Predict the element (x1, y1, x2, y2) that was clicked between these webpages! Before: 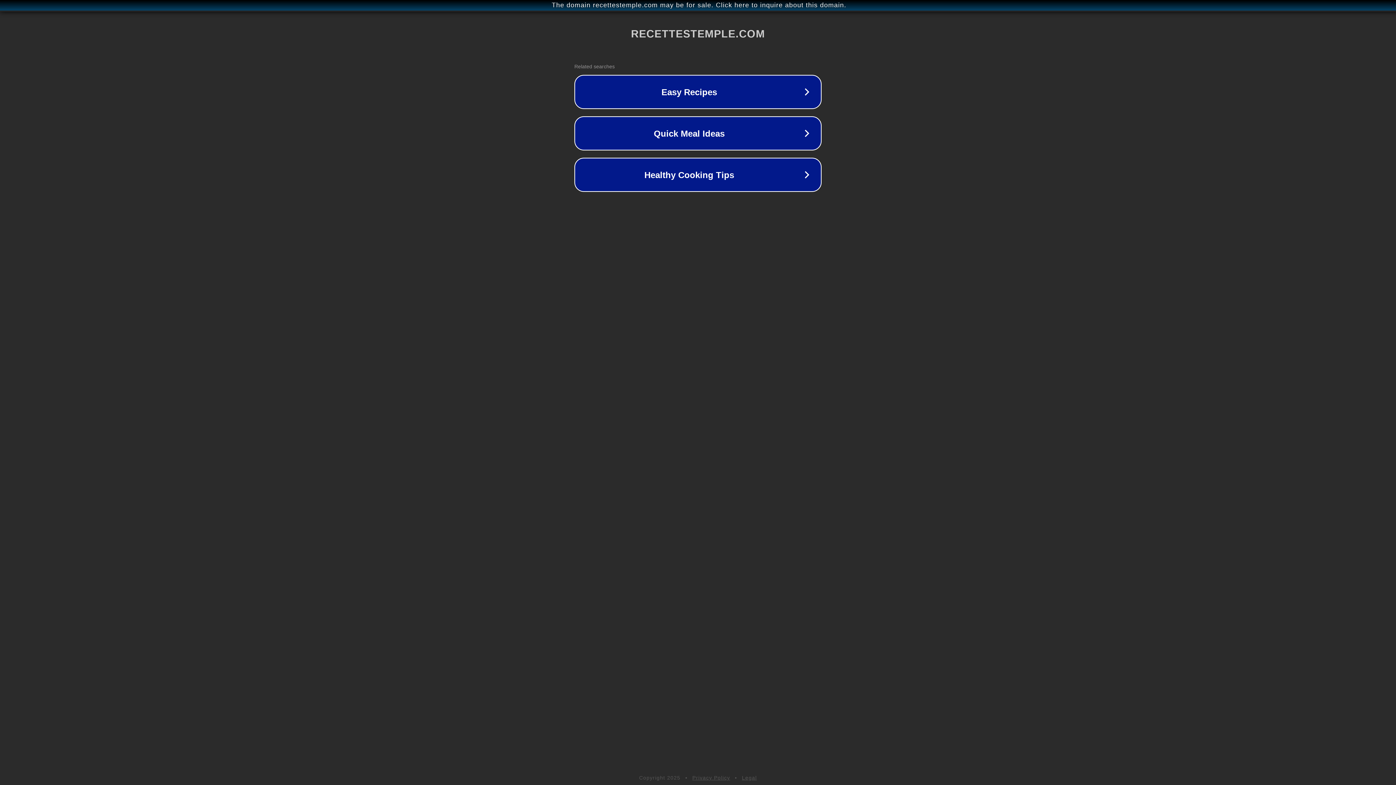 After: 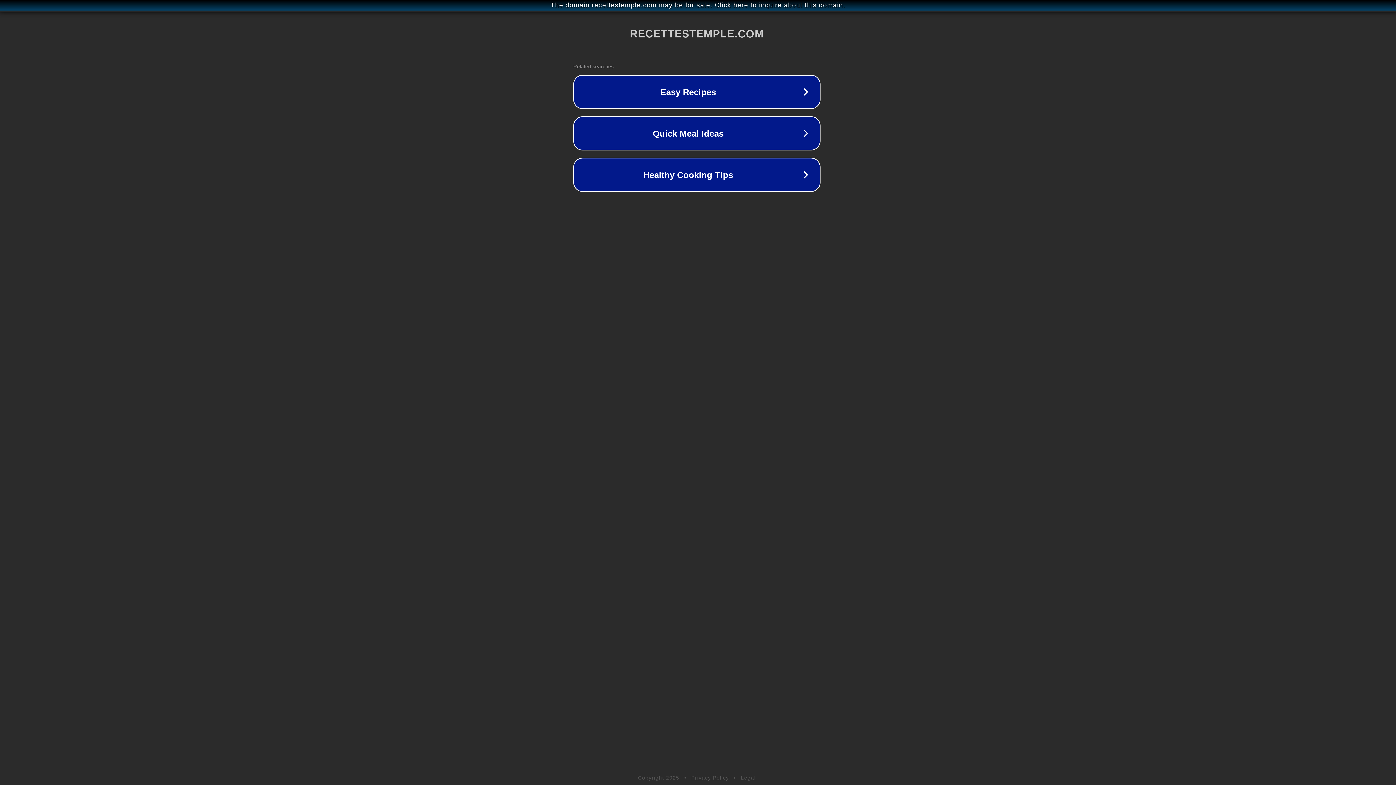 Action: label: The domain recettestemple.com may be for sale. Click here to inquire about this domain. bbox: (1, 1, 1397, 9)